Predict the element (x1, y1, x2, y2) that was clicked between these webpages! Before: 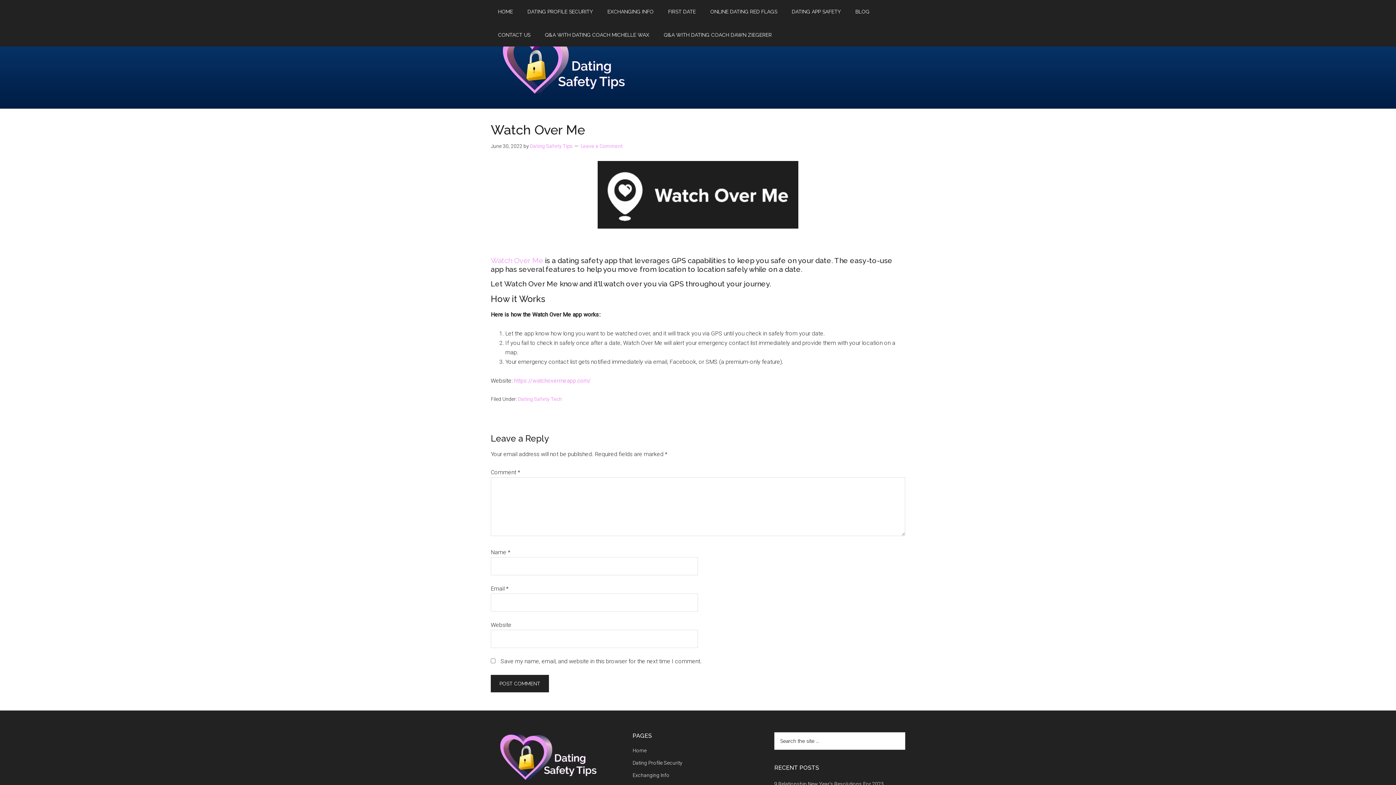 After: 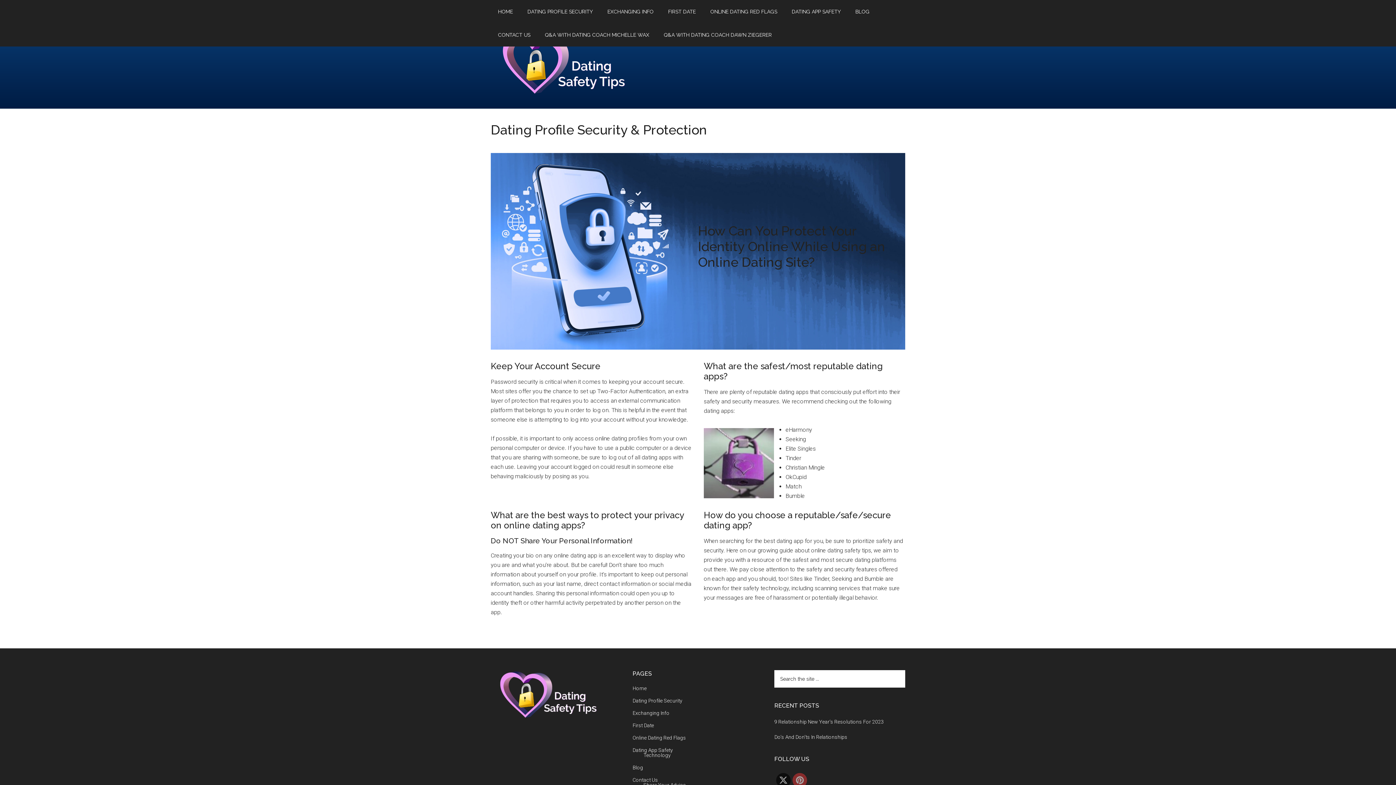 Action: bbox: (520, 0, 600, 23) label: DATING PROFILE SECURITY